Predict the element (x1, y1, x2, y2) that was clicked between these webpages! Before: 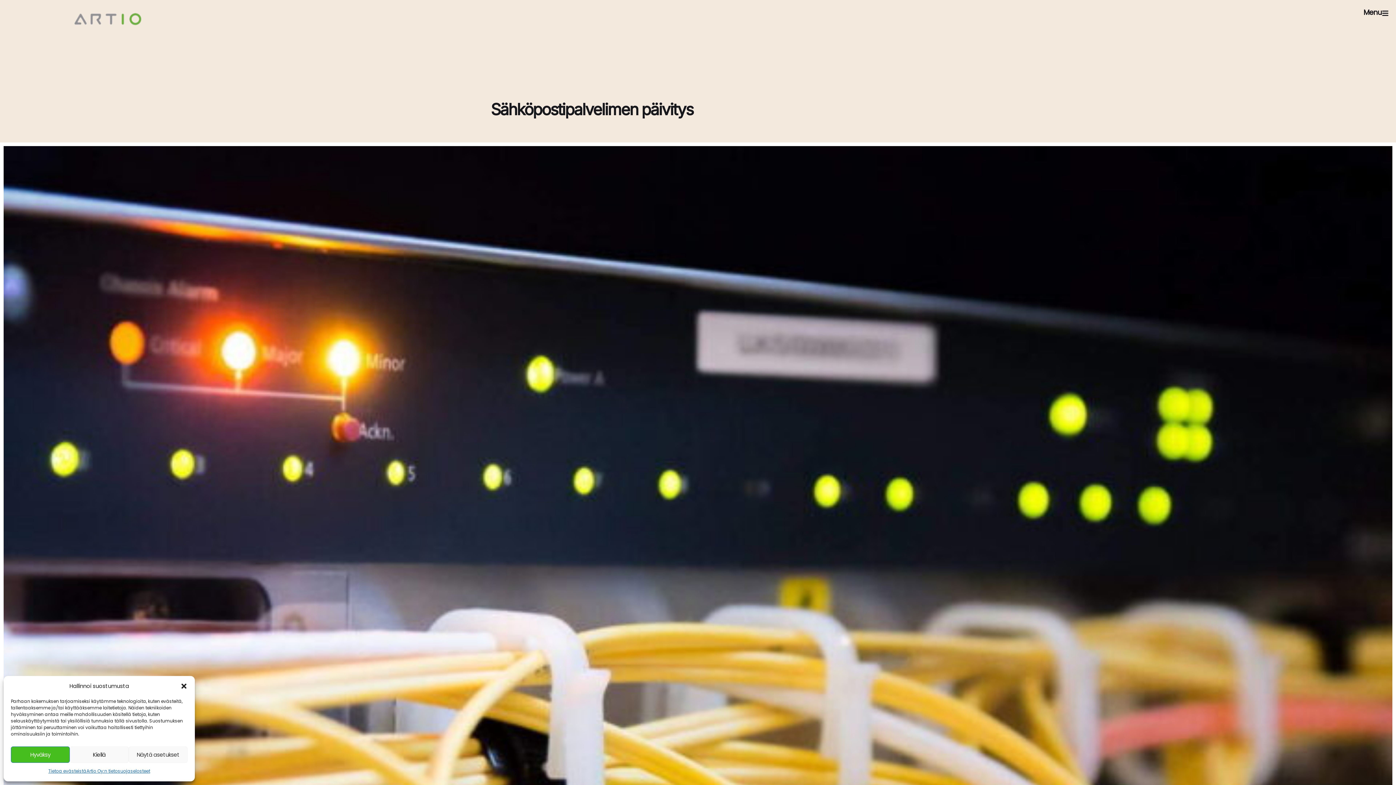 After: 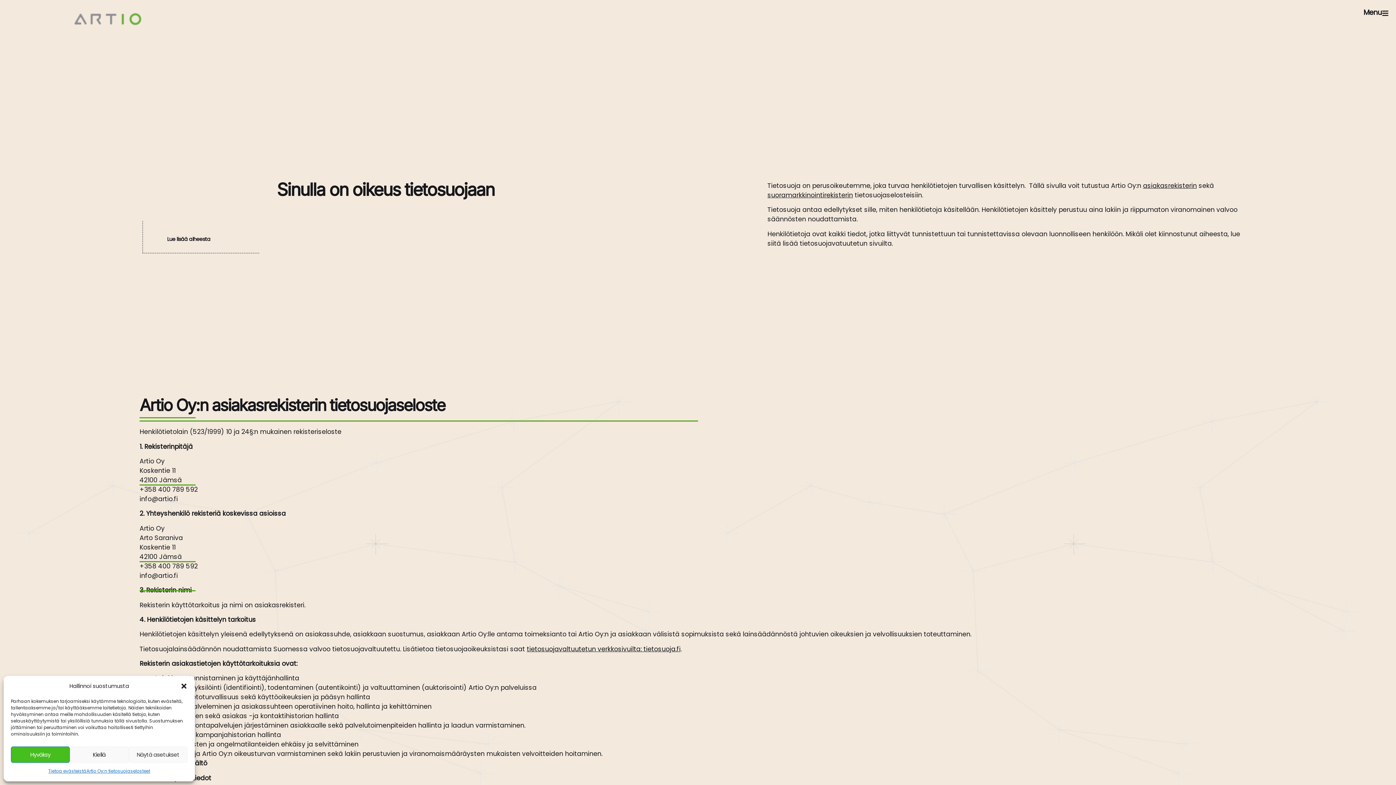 Action: label: Artio Oy:n tietosuojaselosteet bbox: (86, 766, 150, 776)